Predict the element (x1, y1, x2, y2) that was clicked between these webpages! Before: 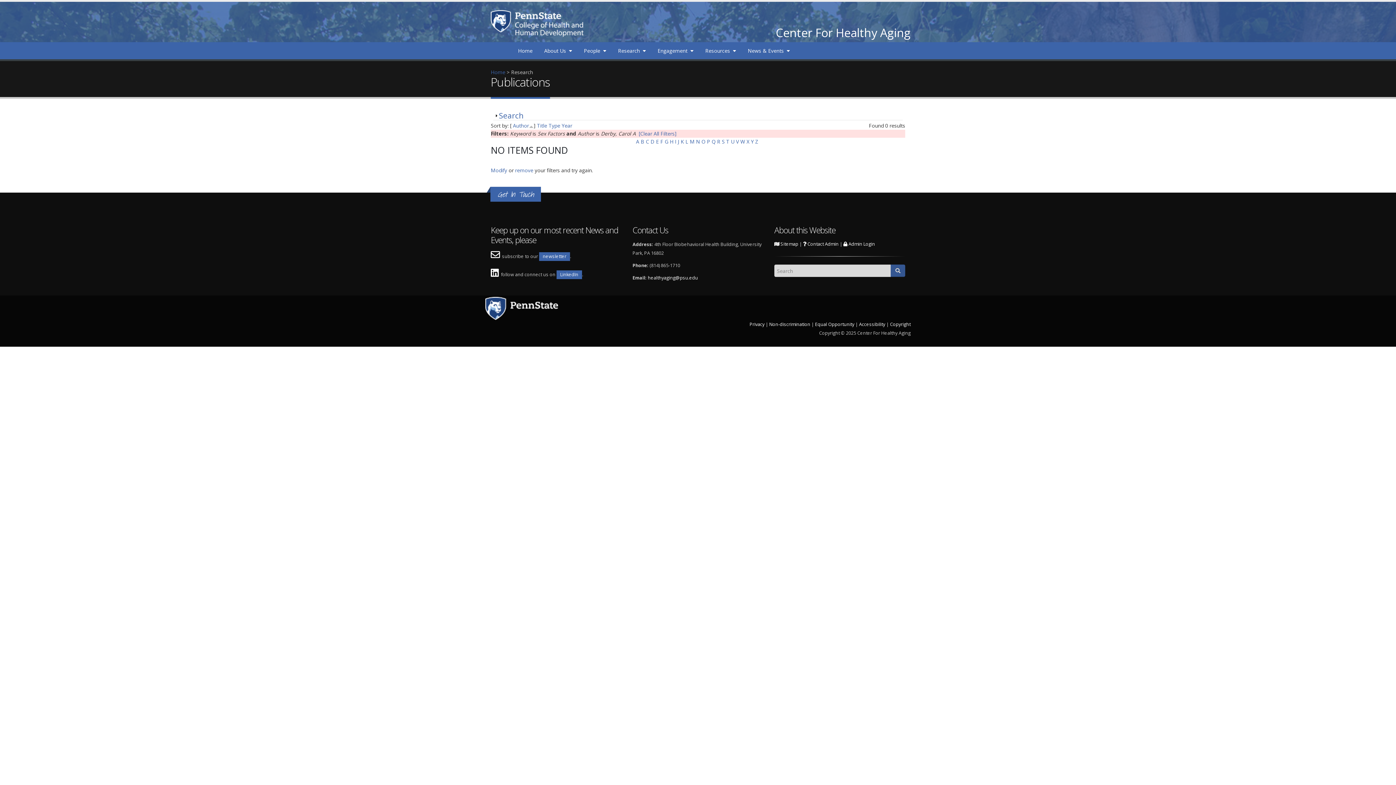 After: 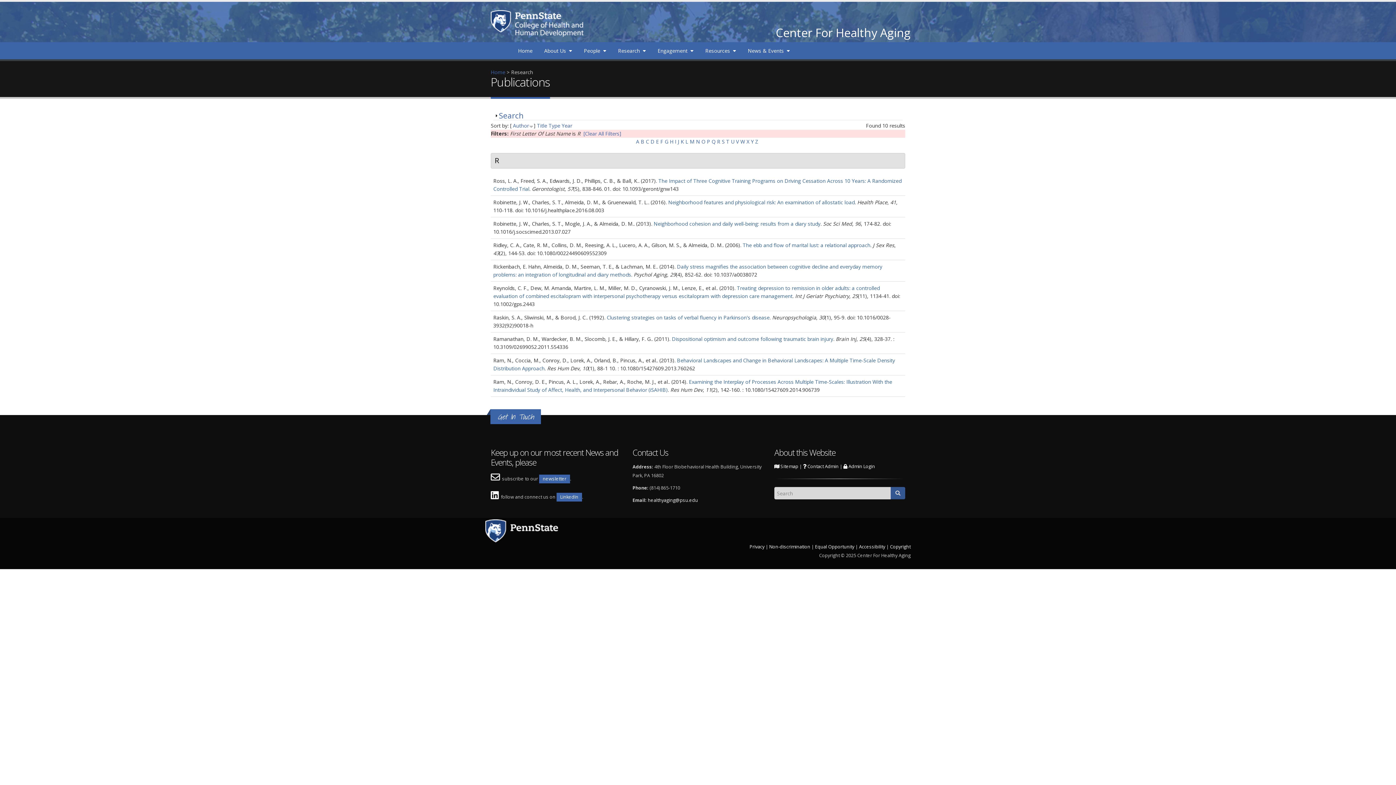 Action: label: R bbox: (717, 138, 720, 145)